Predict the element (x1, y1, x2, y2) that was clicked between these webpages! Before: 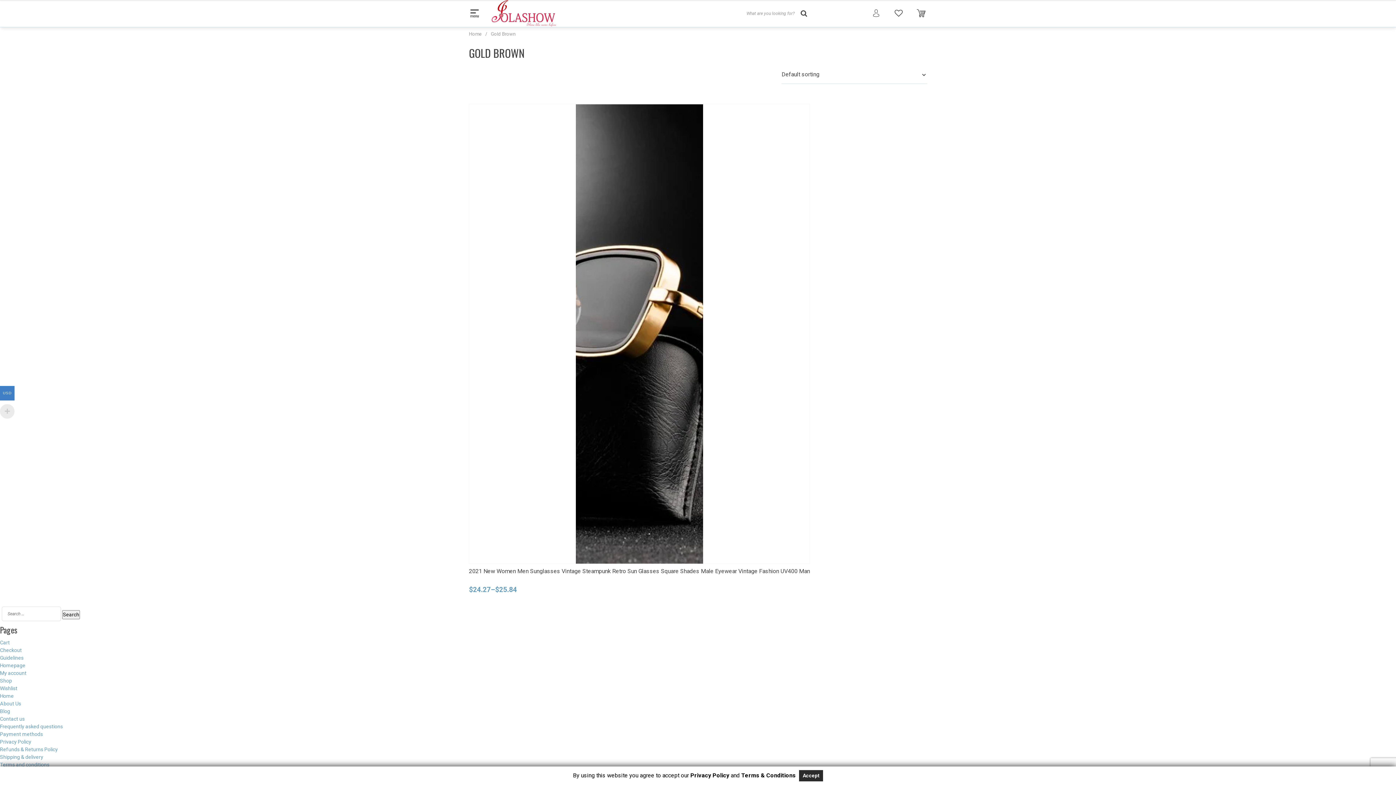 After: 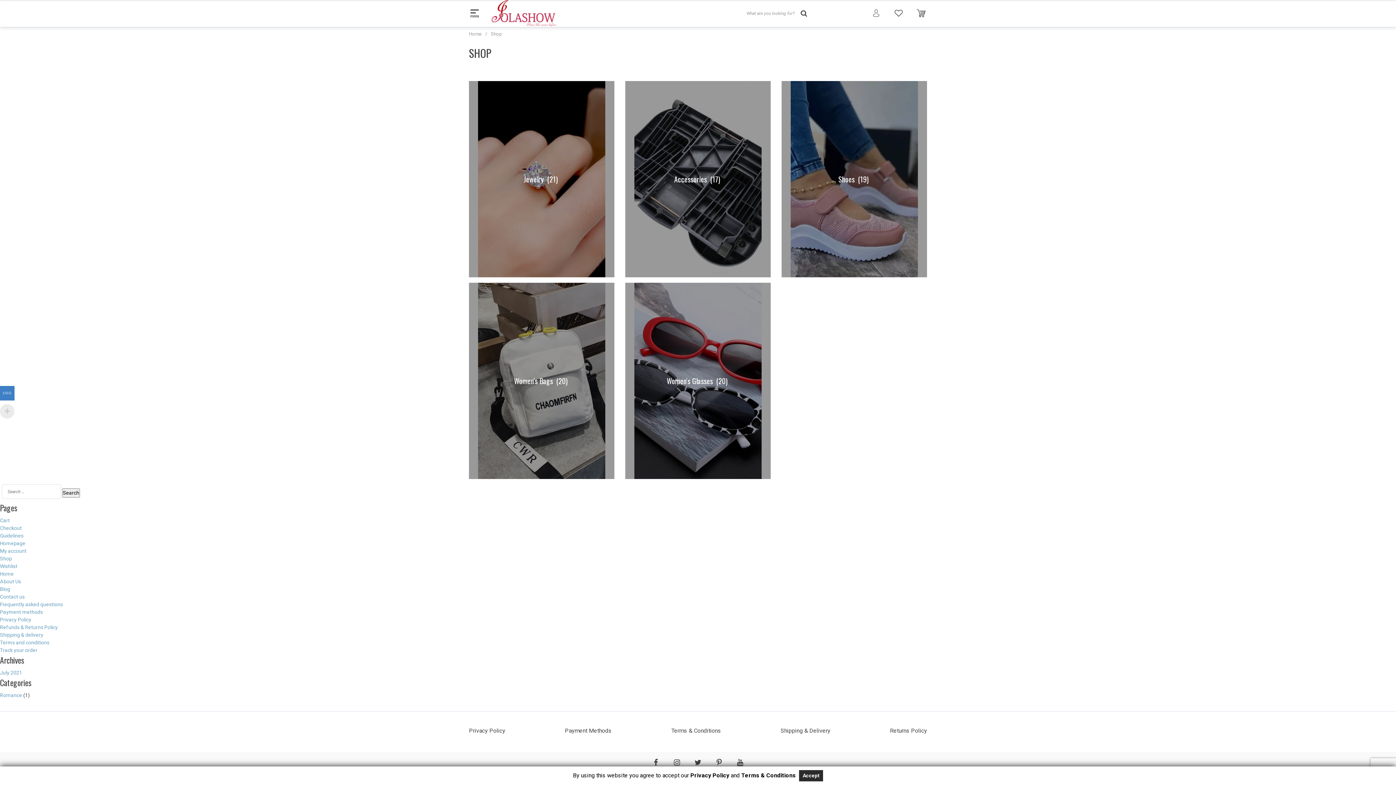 Action: bbox: (0, 678, 12, 683) label: Shop